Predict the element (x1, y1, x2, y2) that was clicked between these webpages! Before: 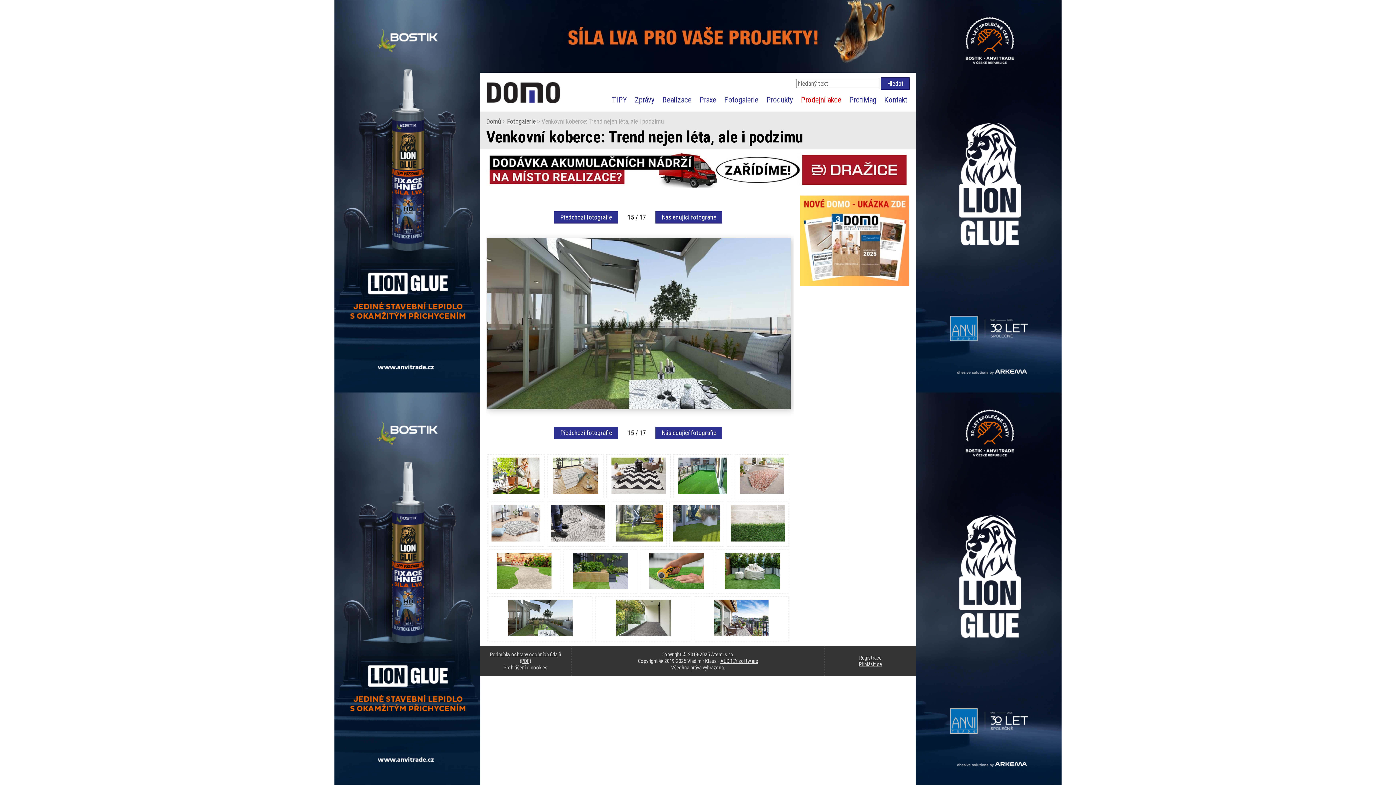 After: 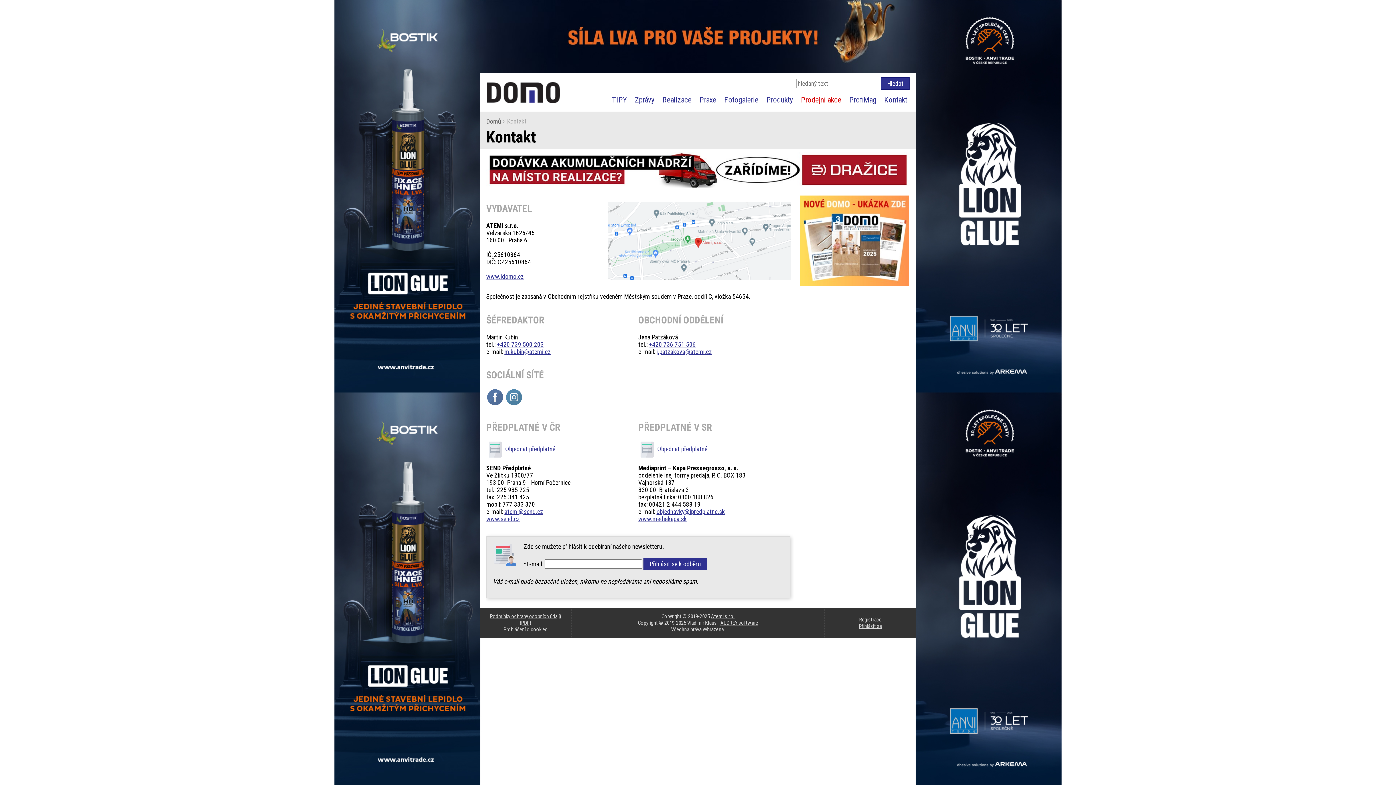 Action: bbox: (884, 95, 907, 104) label: Kontakt